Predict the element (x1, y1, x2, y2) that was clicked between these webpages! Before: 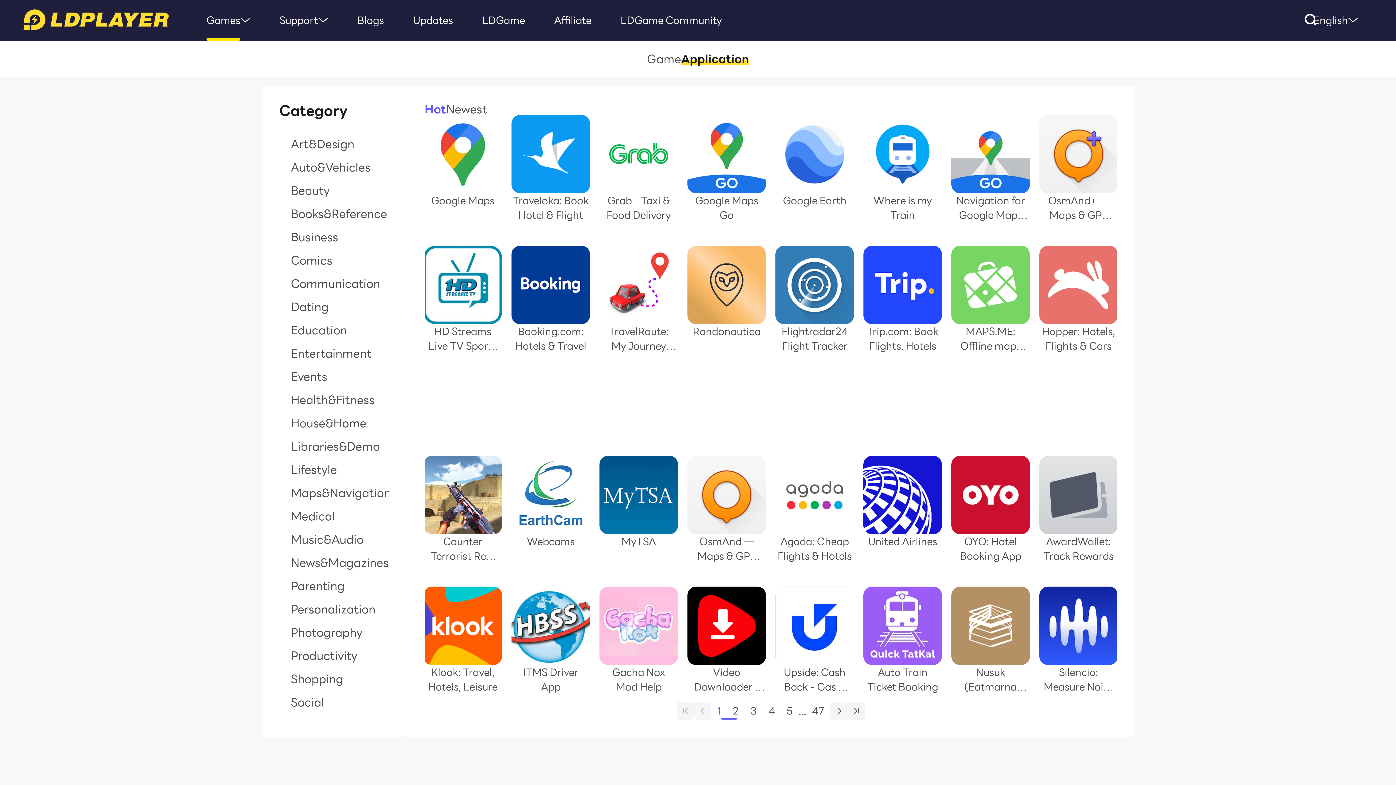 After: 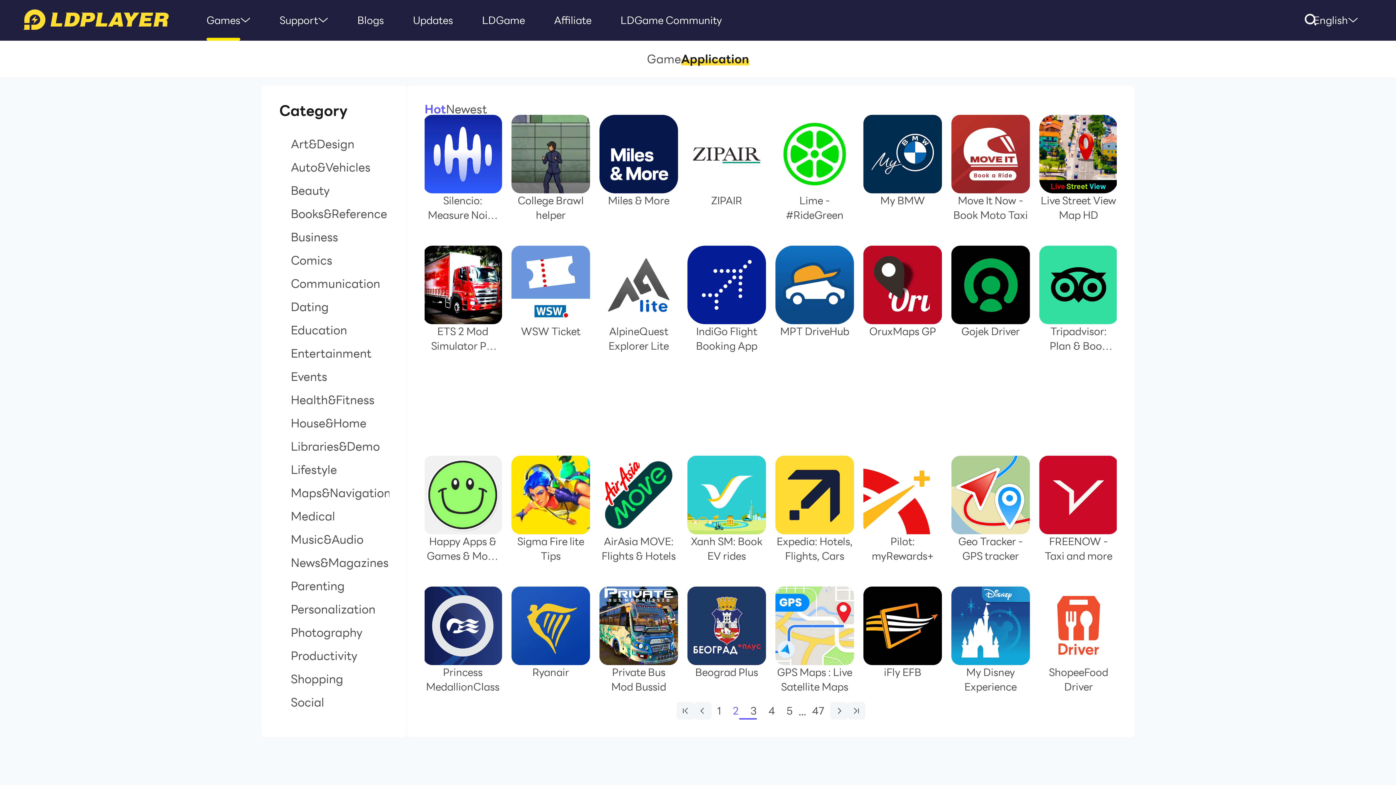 Action: label: Page 2 bbox: (727, 702, 744, 719)